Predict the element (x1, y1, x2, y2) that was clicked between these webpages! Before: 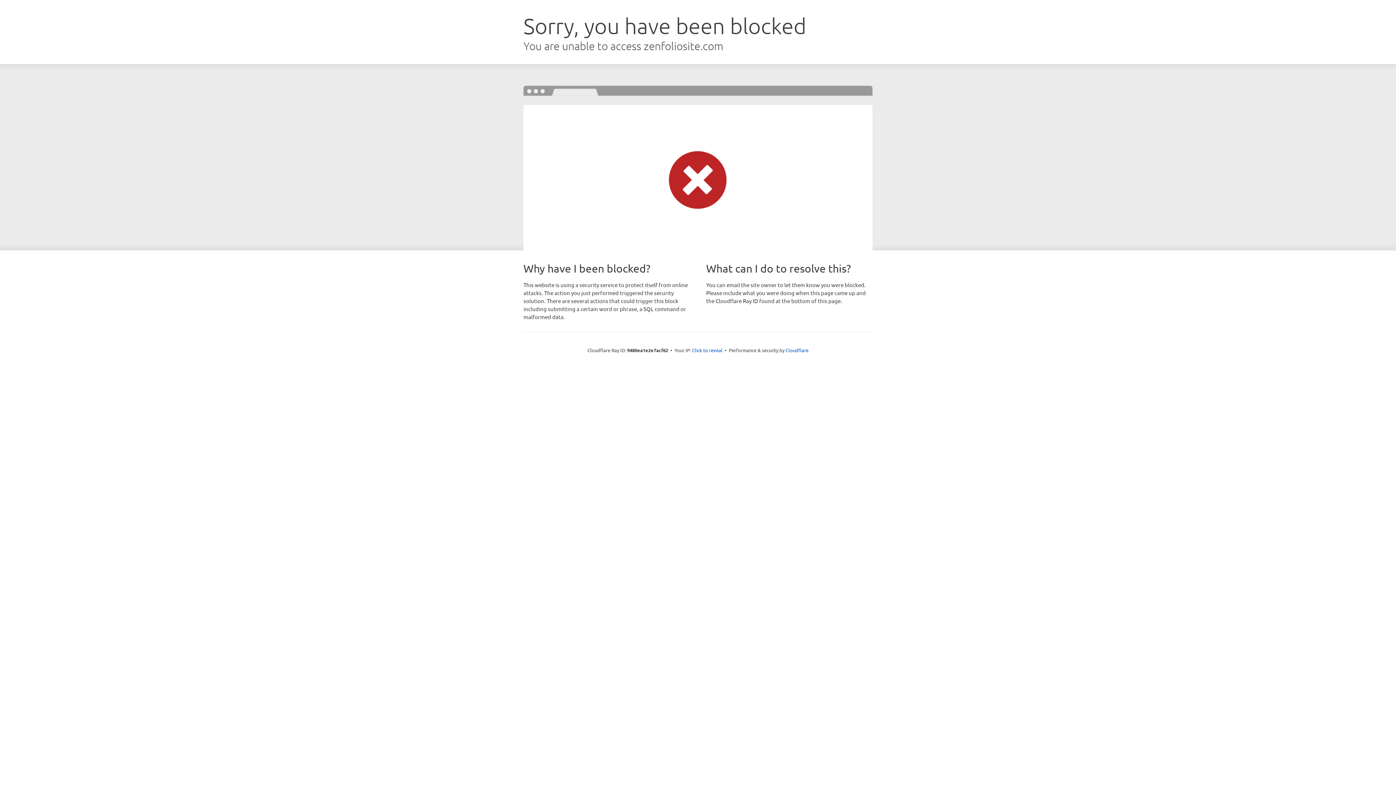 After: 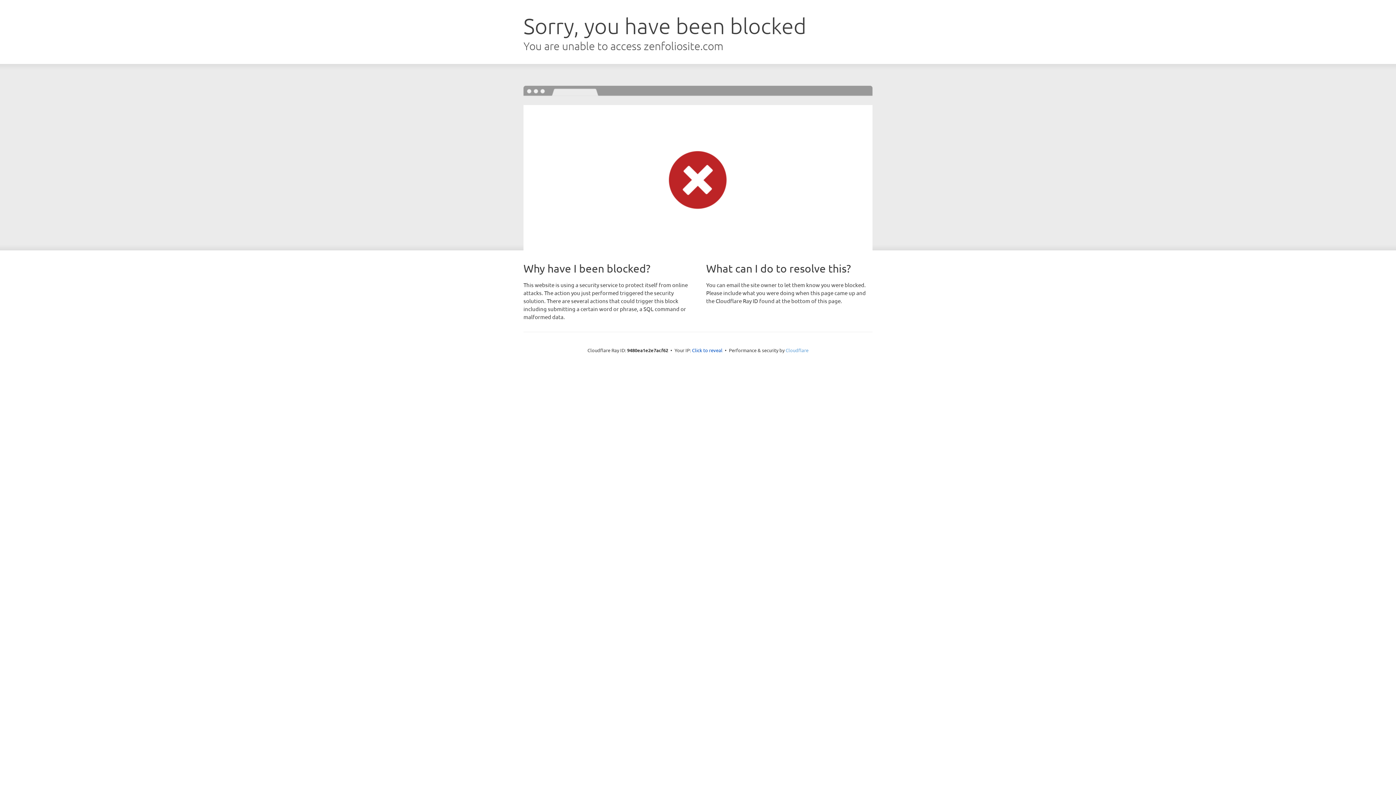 Action: bbox: (785, 347, 808, 353) label: Cloudflare